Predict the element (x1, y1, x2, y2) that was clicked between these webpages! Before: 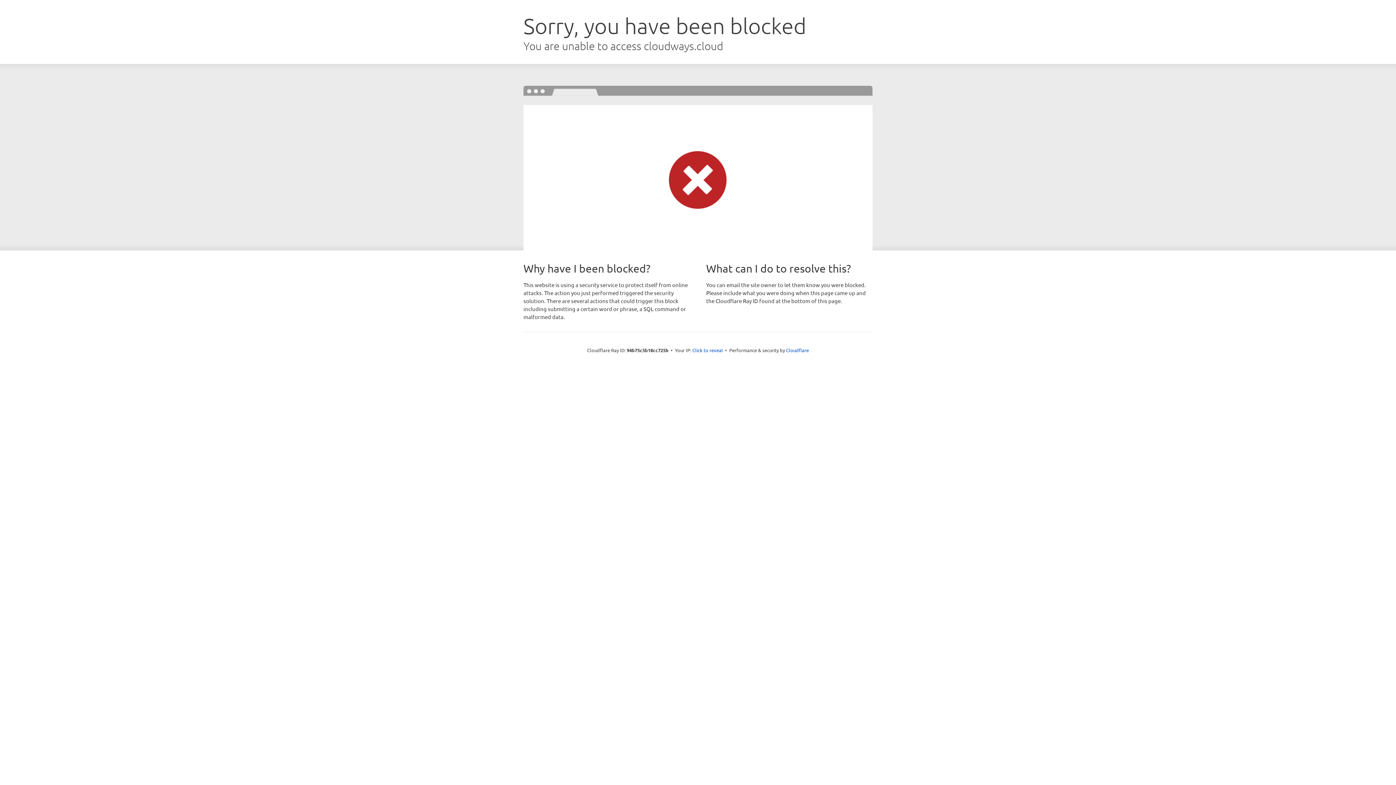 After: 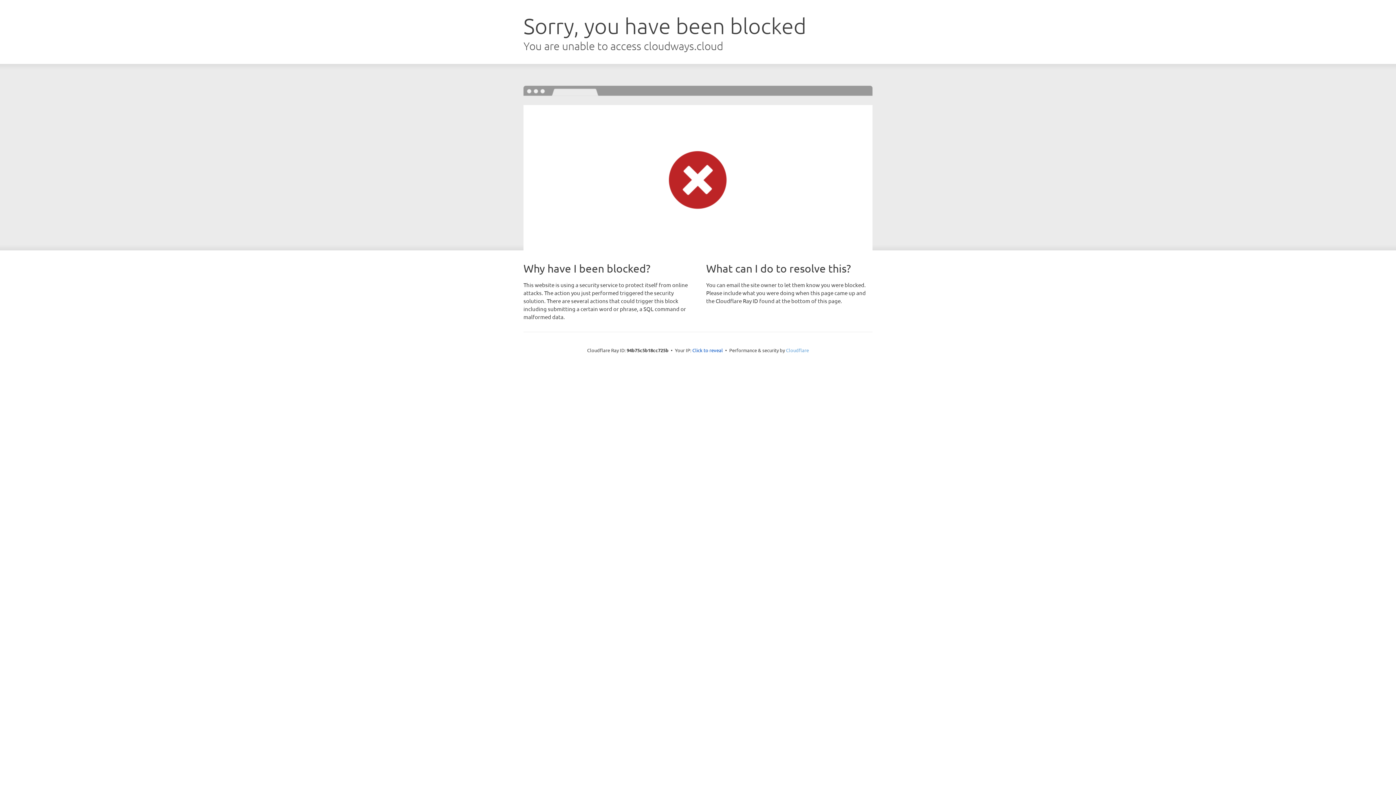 Action: bbox: (786, 347, 809, 353) label: Cloudflare